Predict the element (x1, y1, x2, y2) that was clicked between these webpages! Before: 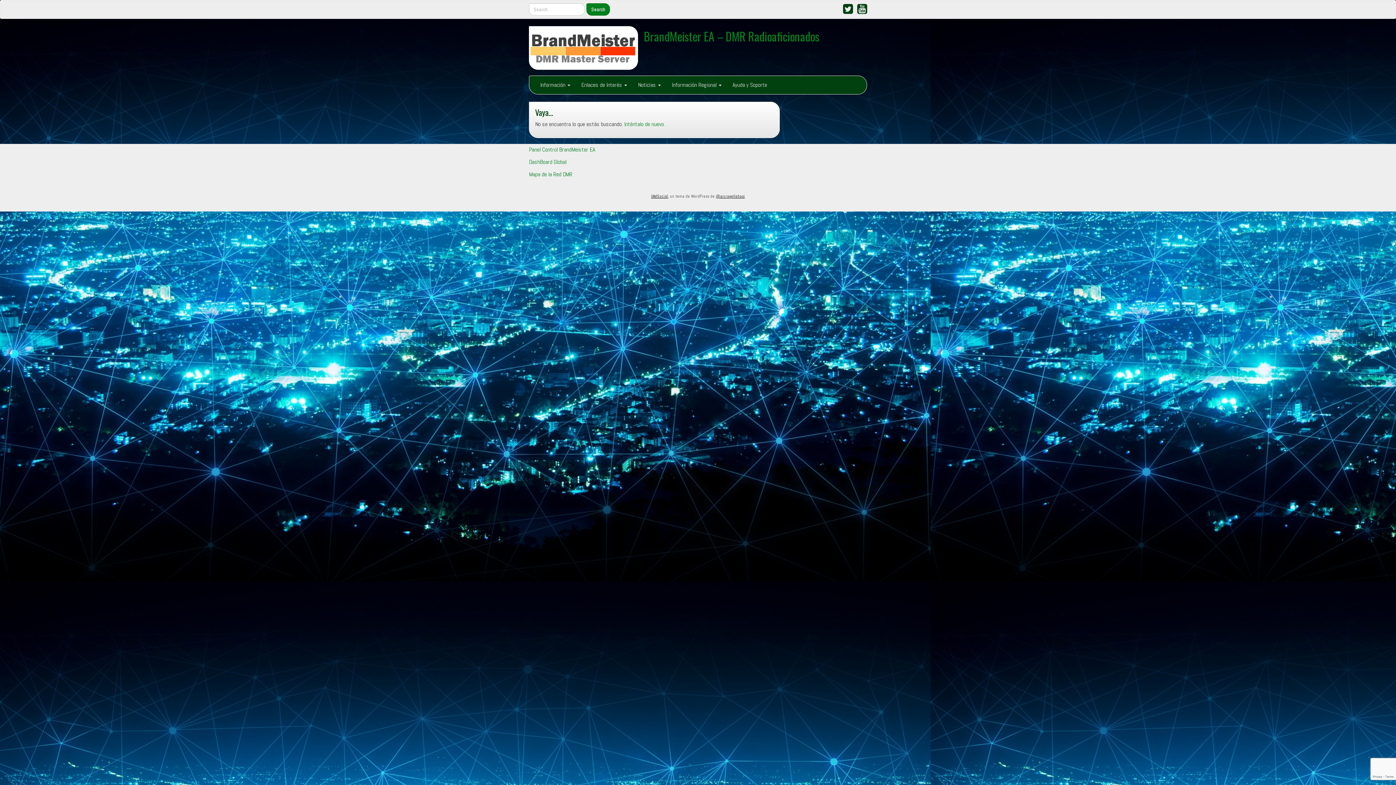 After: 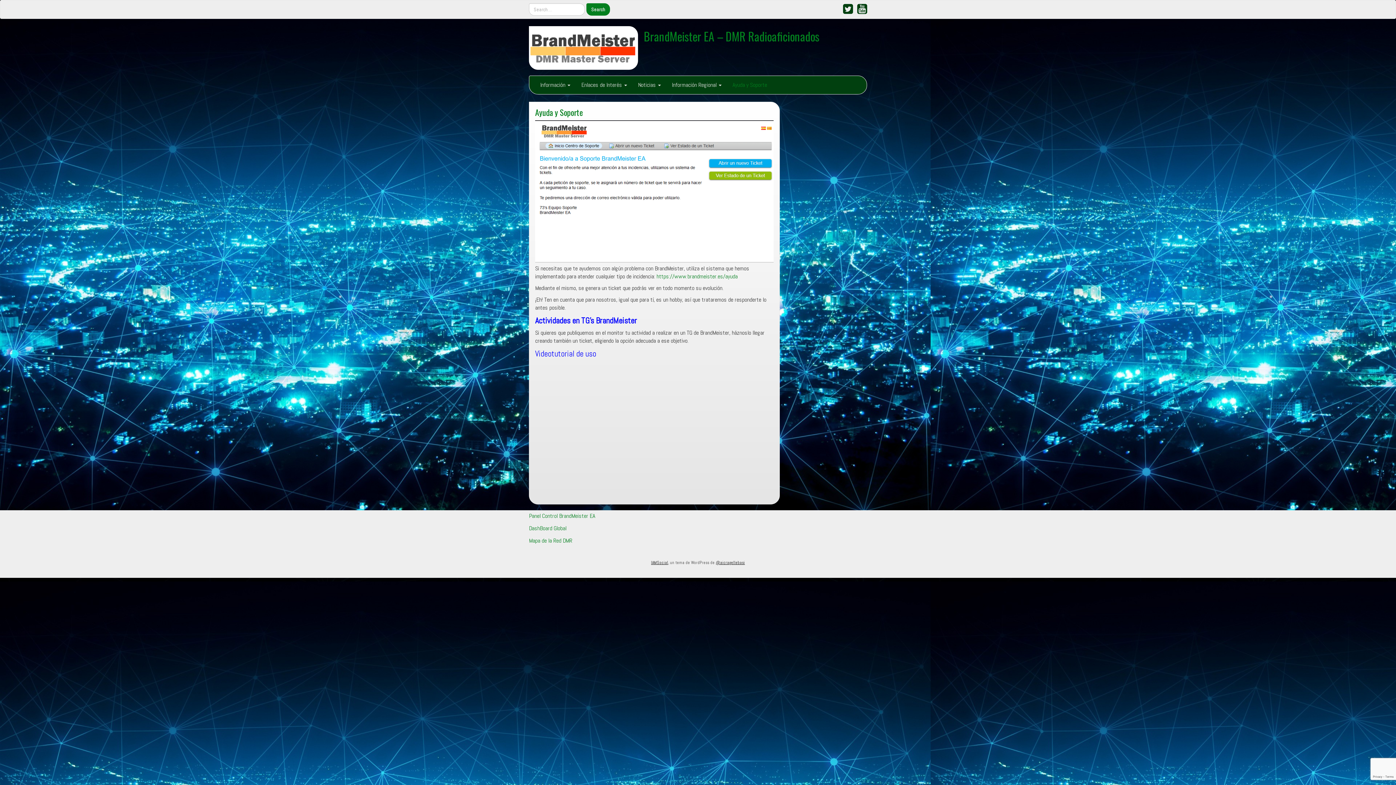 Action: label: Ayuda y Soporte bbox: (727, 76, 772, 94)